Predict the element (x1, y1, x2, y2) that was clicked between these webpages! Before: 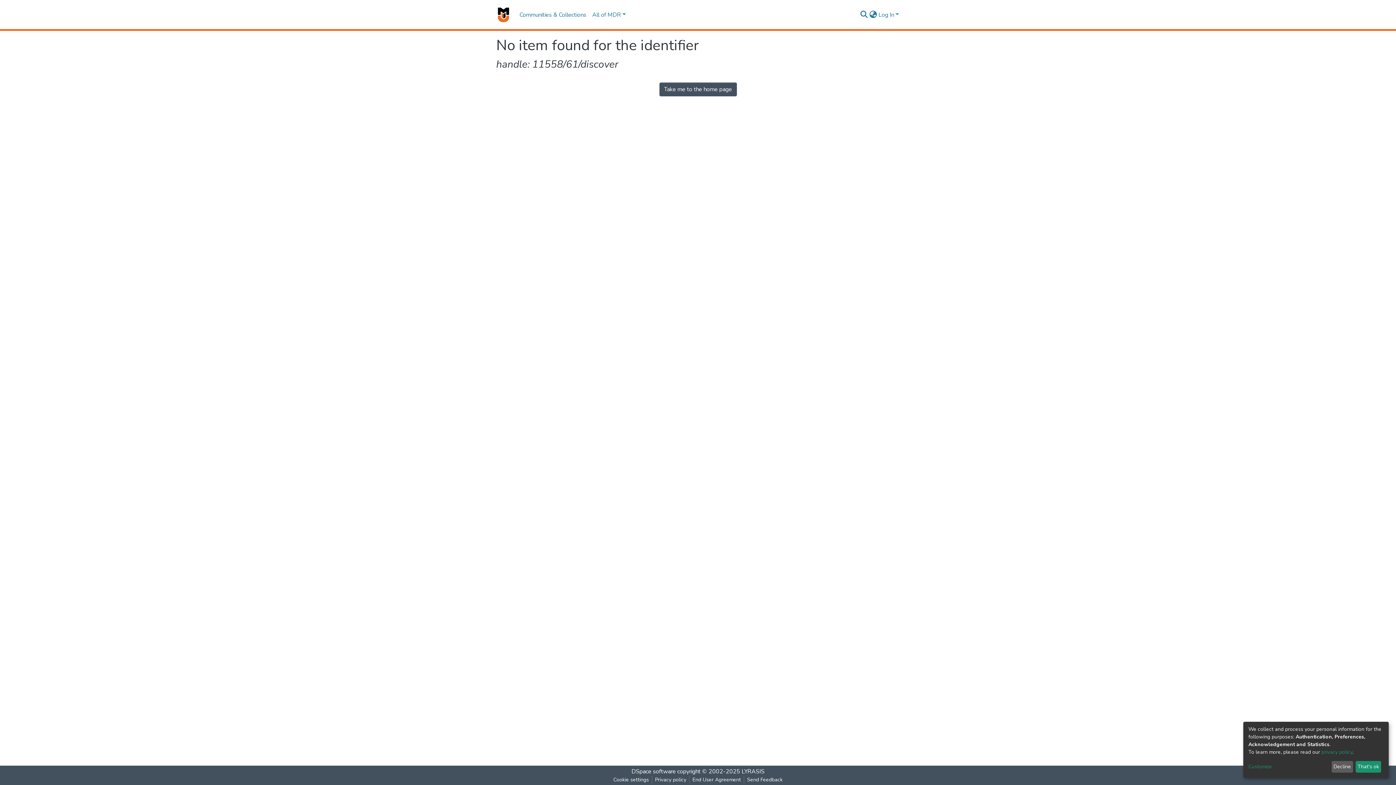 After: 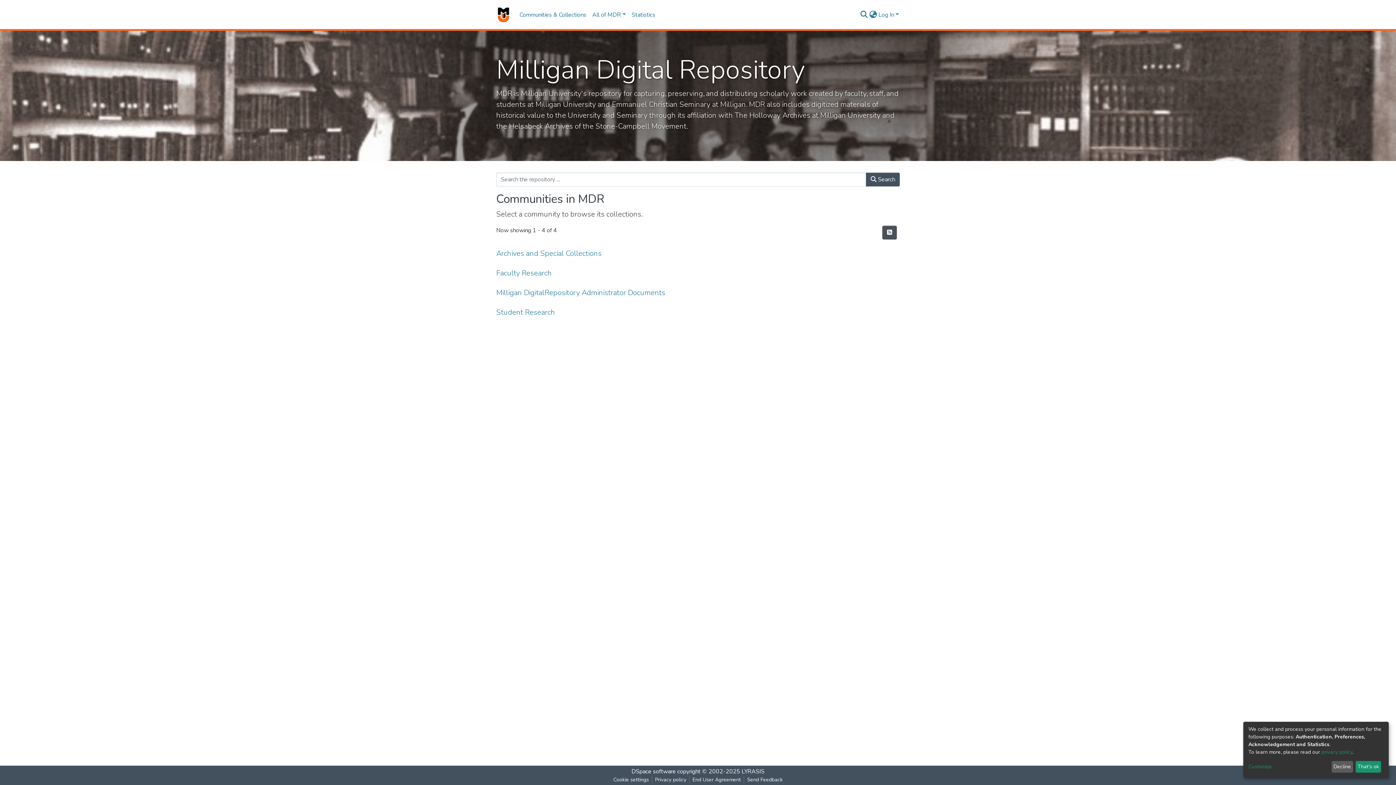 Action: bbox: (496, 5, 510, 23)